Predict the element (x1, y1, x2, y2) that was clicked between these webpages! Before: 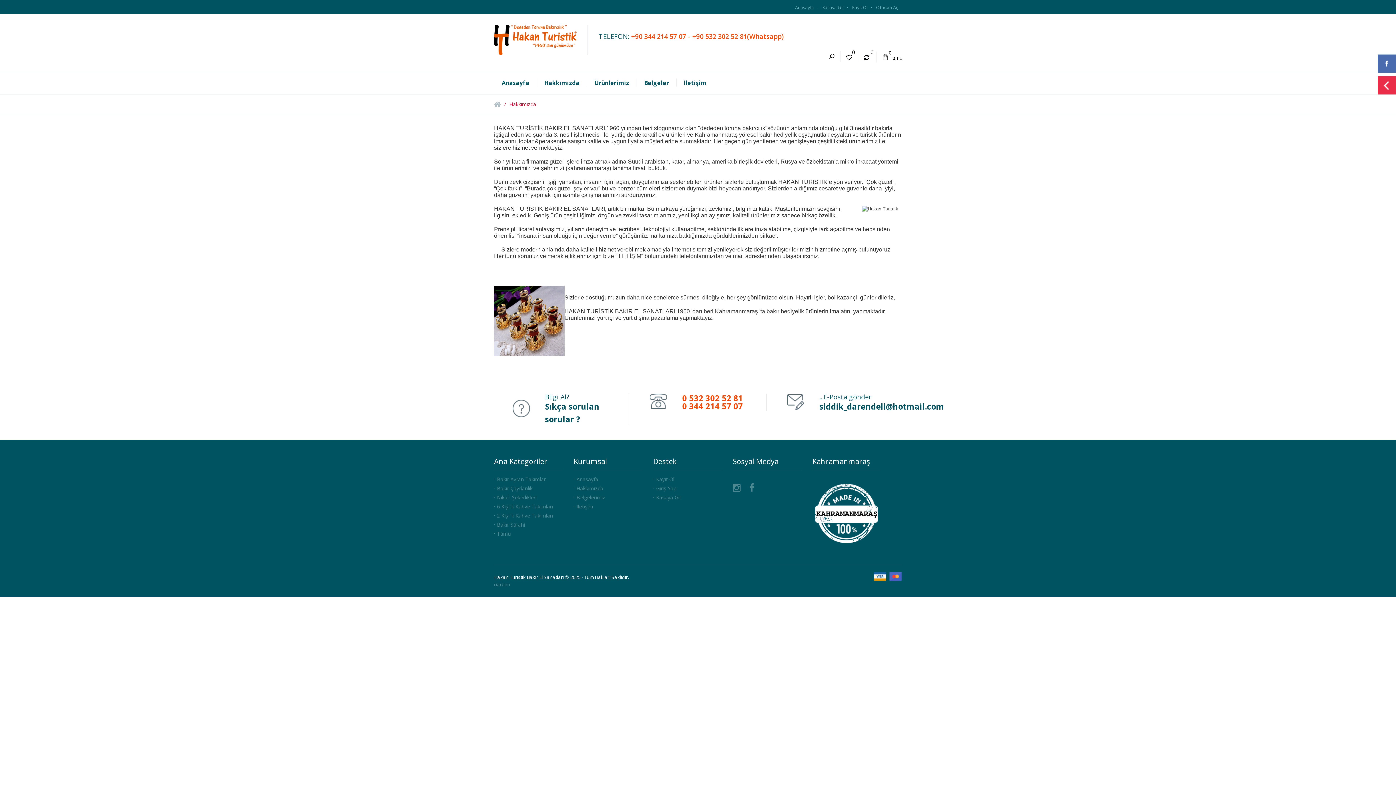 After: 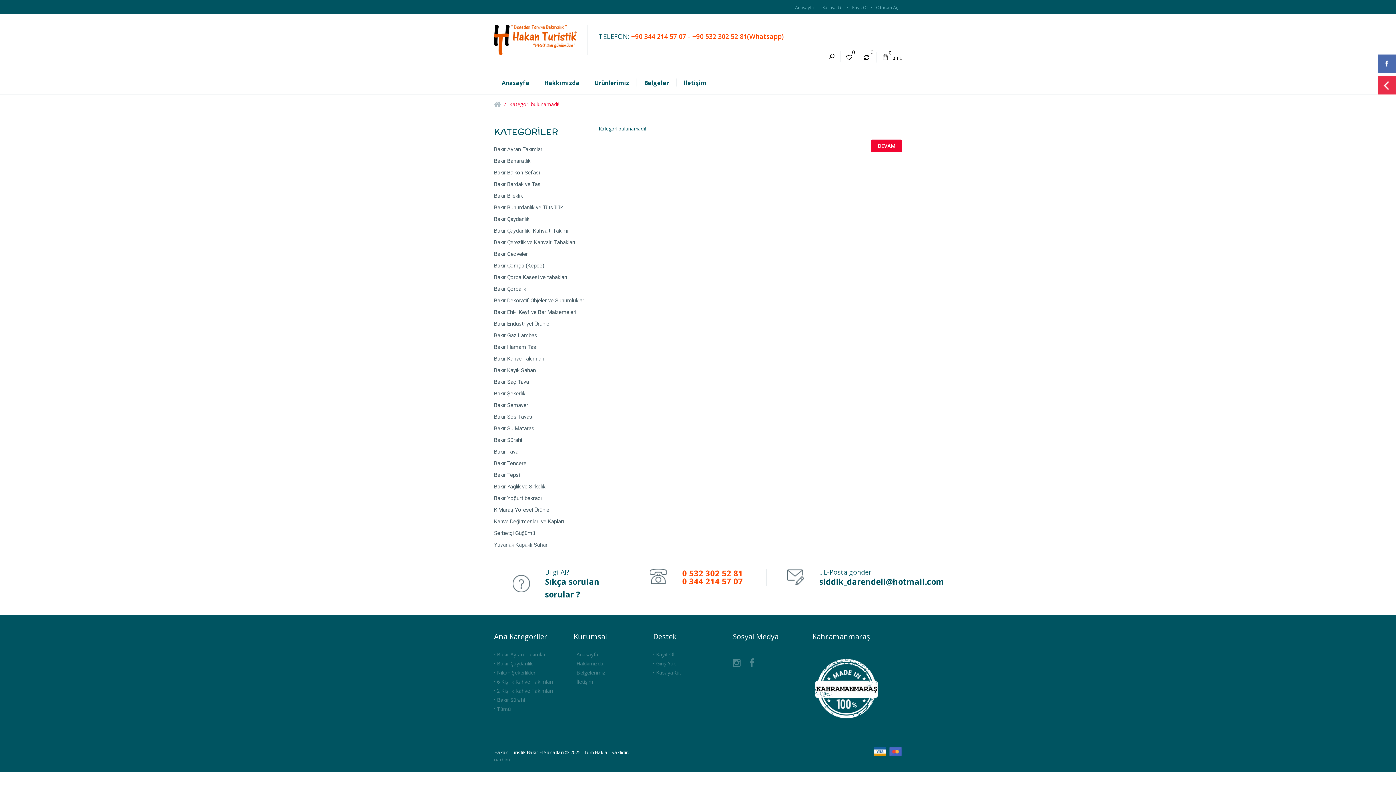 Action: label: 2 Kişilik Kahve Takımları bbox: (494, 512, 553, 519)